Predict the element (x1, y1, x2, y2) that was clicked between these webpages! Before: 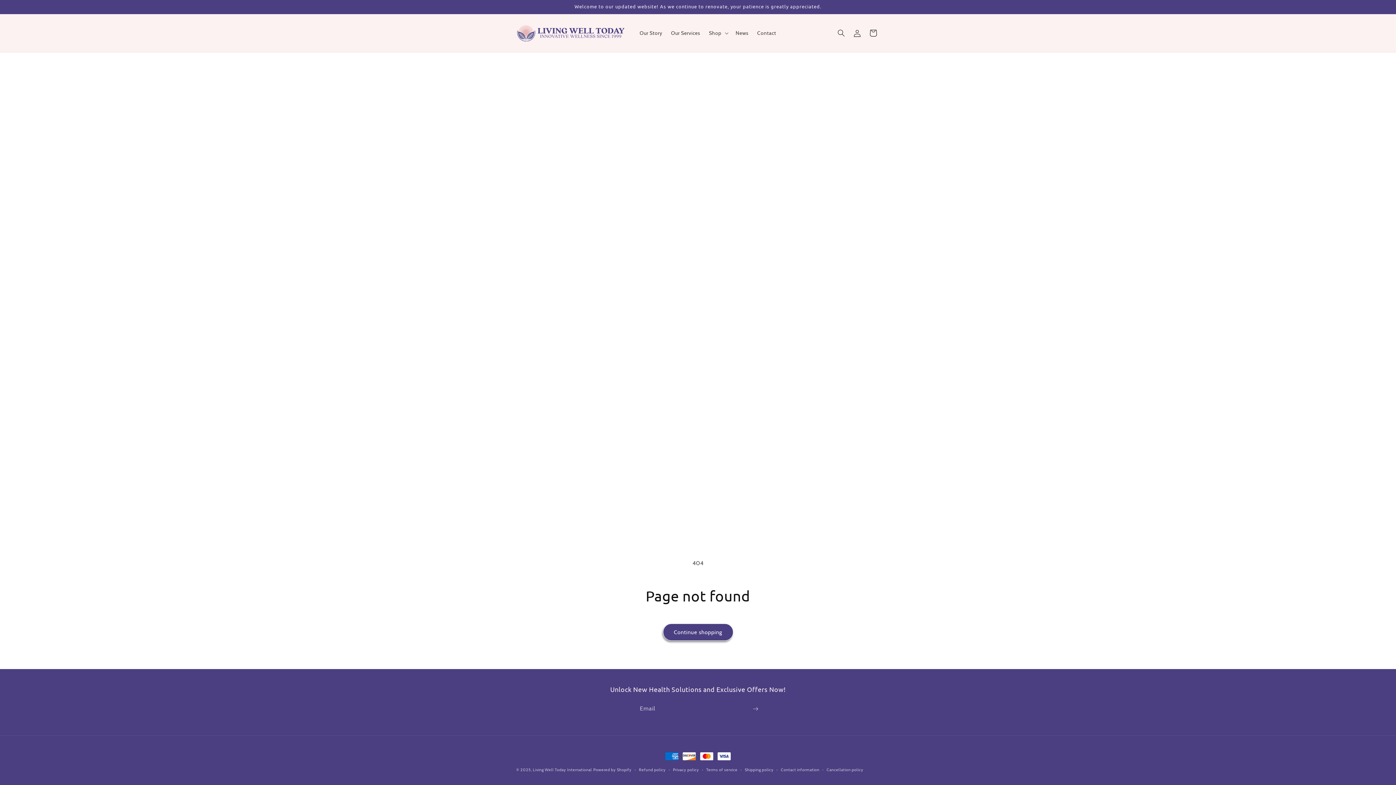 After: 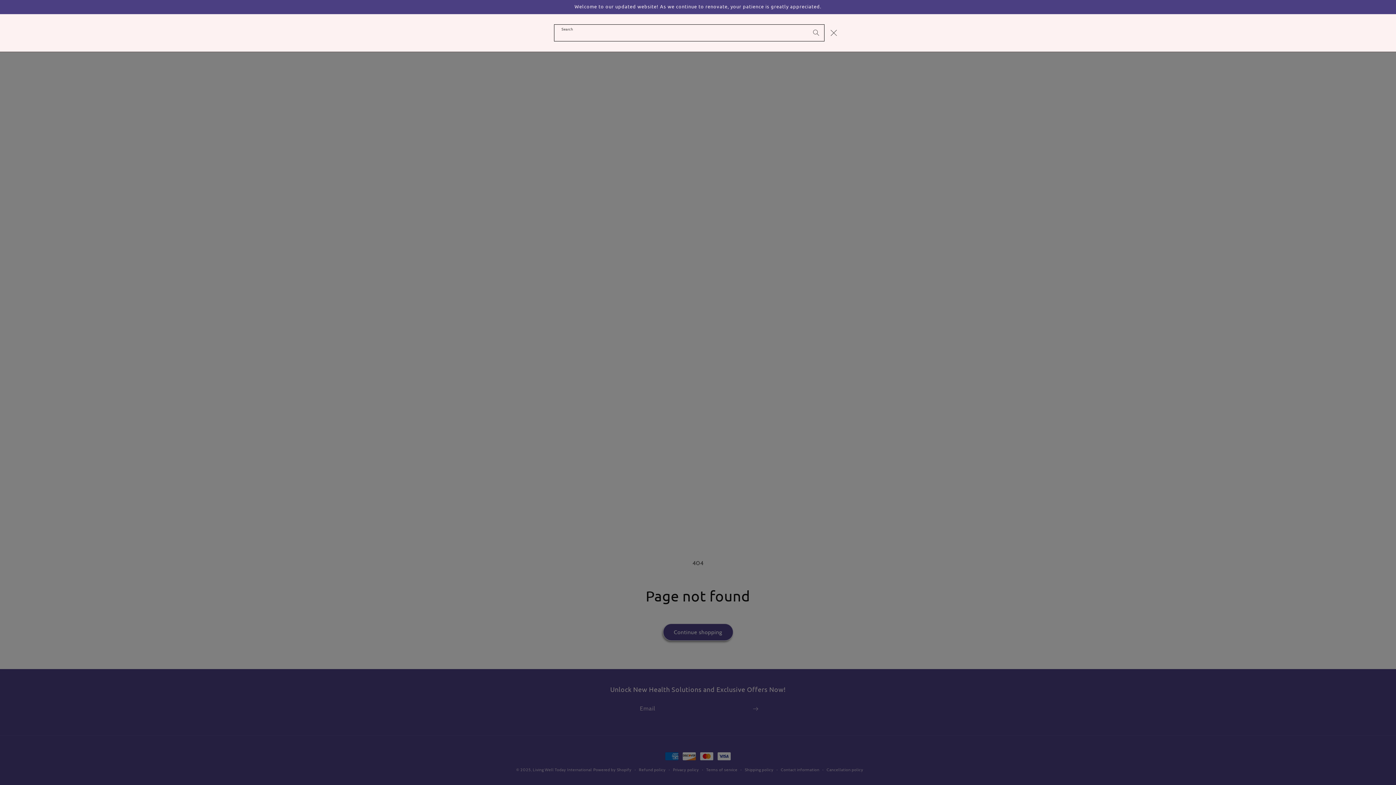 Action: label: Search bbox: (833, 25, 849, 41)